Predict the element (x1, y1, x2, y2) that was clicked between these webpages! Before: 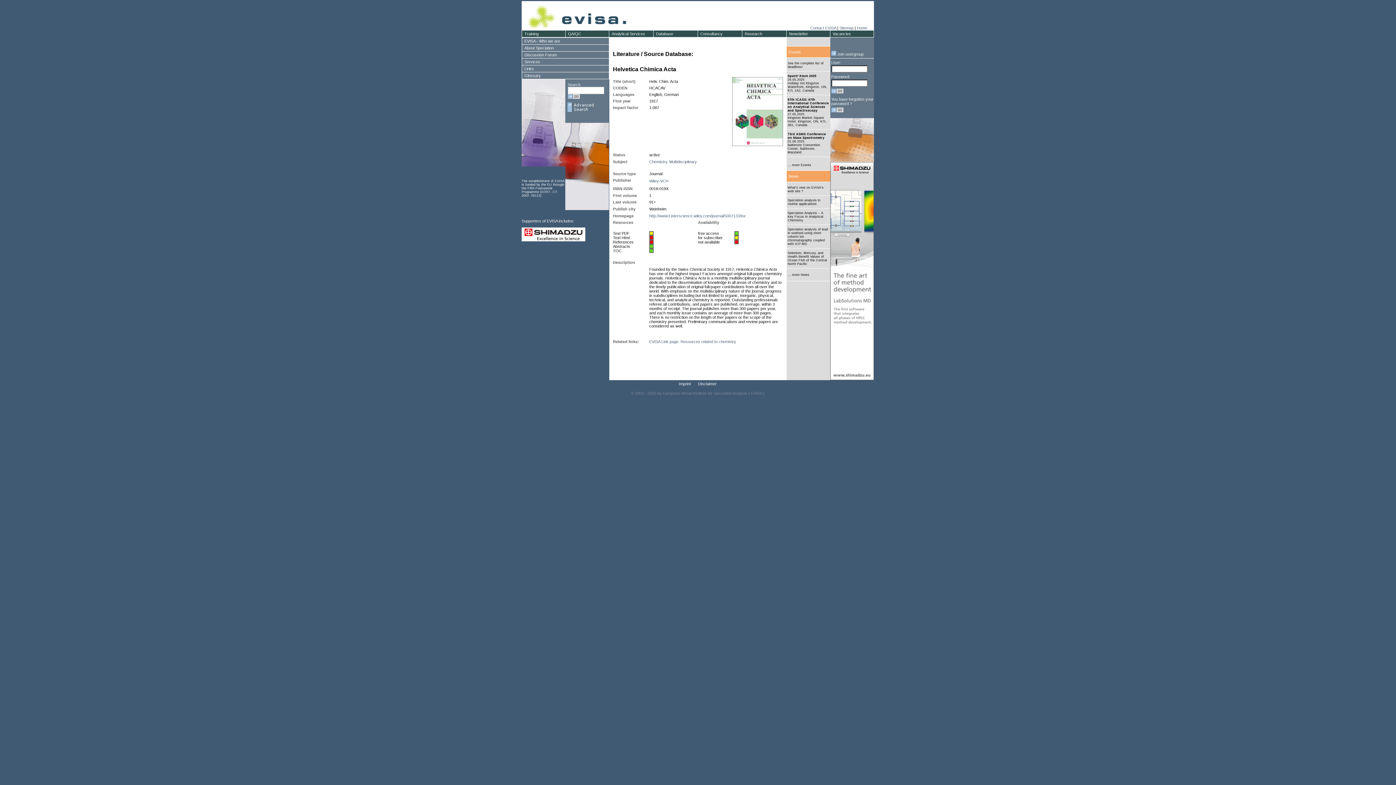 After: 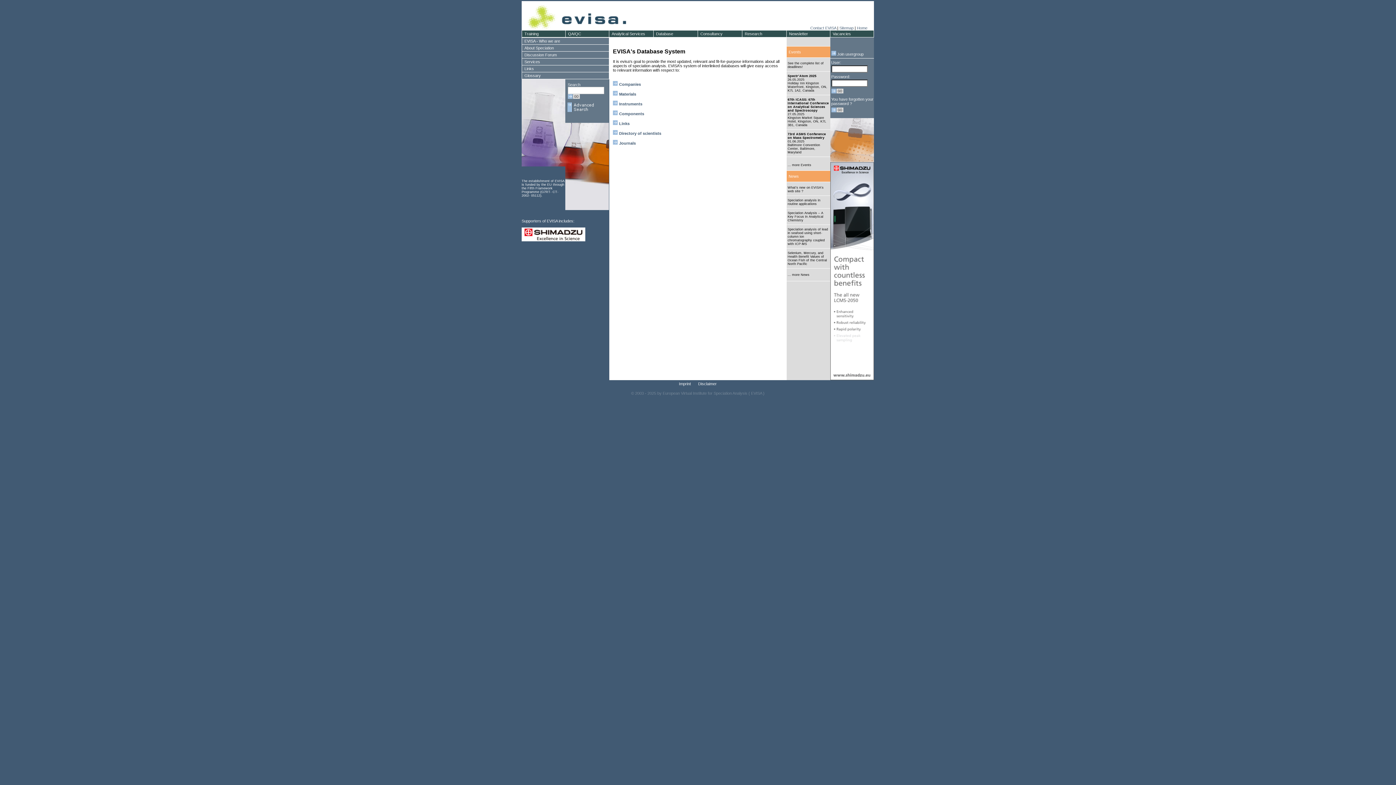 Action: bbox: (653, 30, 698, 37)